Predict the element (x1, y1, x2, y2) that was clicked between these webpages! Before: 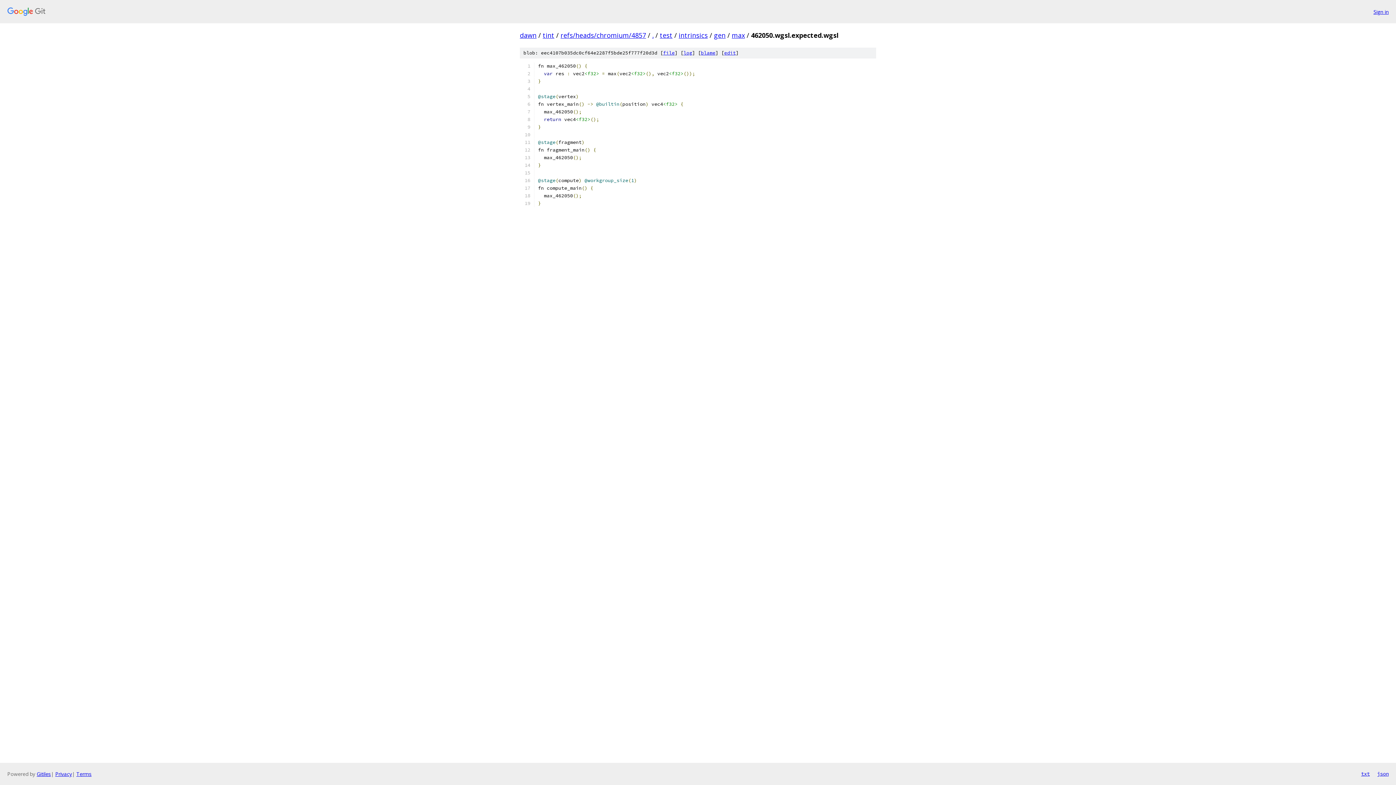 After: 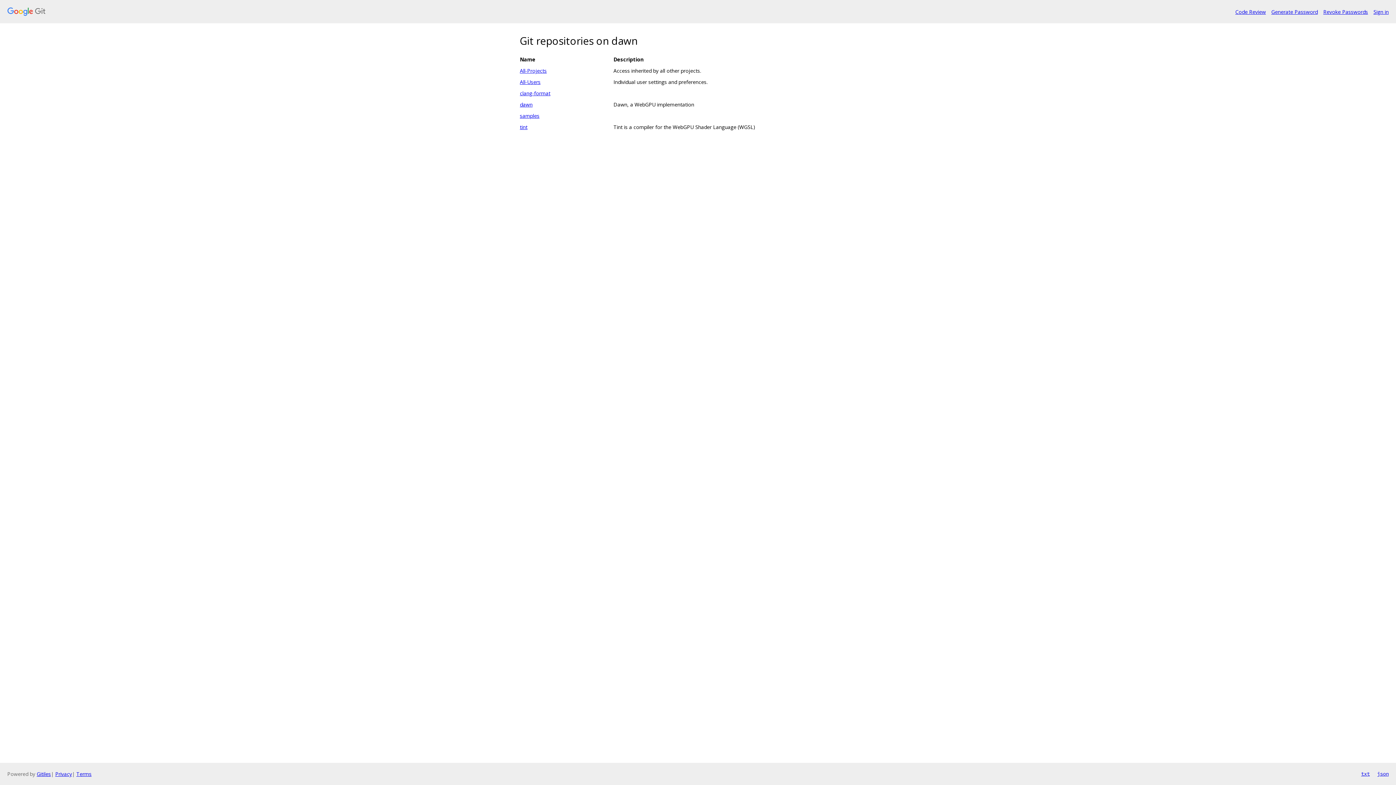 Action: bbox: (7, 7, 1368, 16)